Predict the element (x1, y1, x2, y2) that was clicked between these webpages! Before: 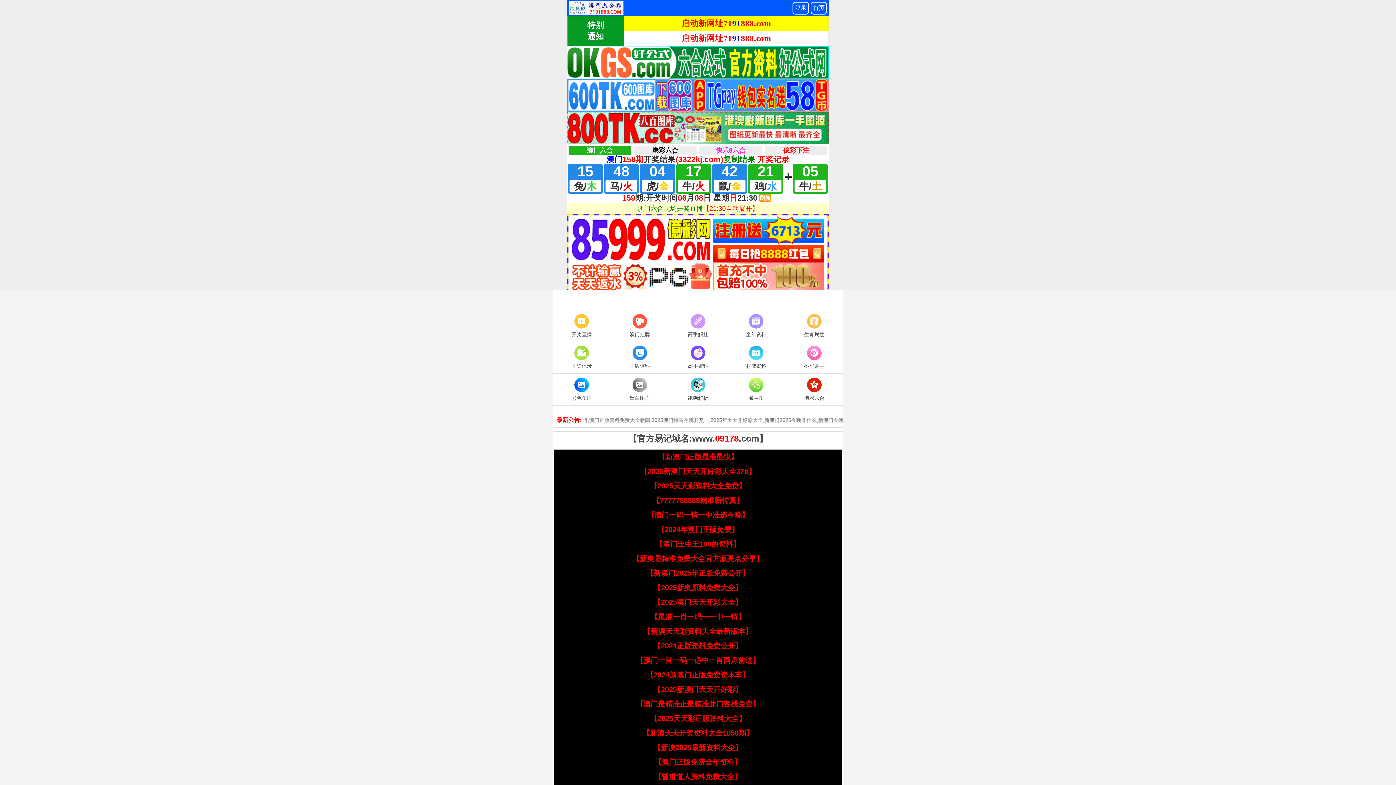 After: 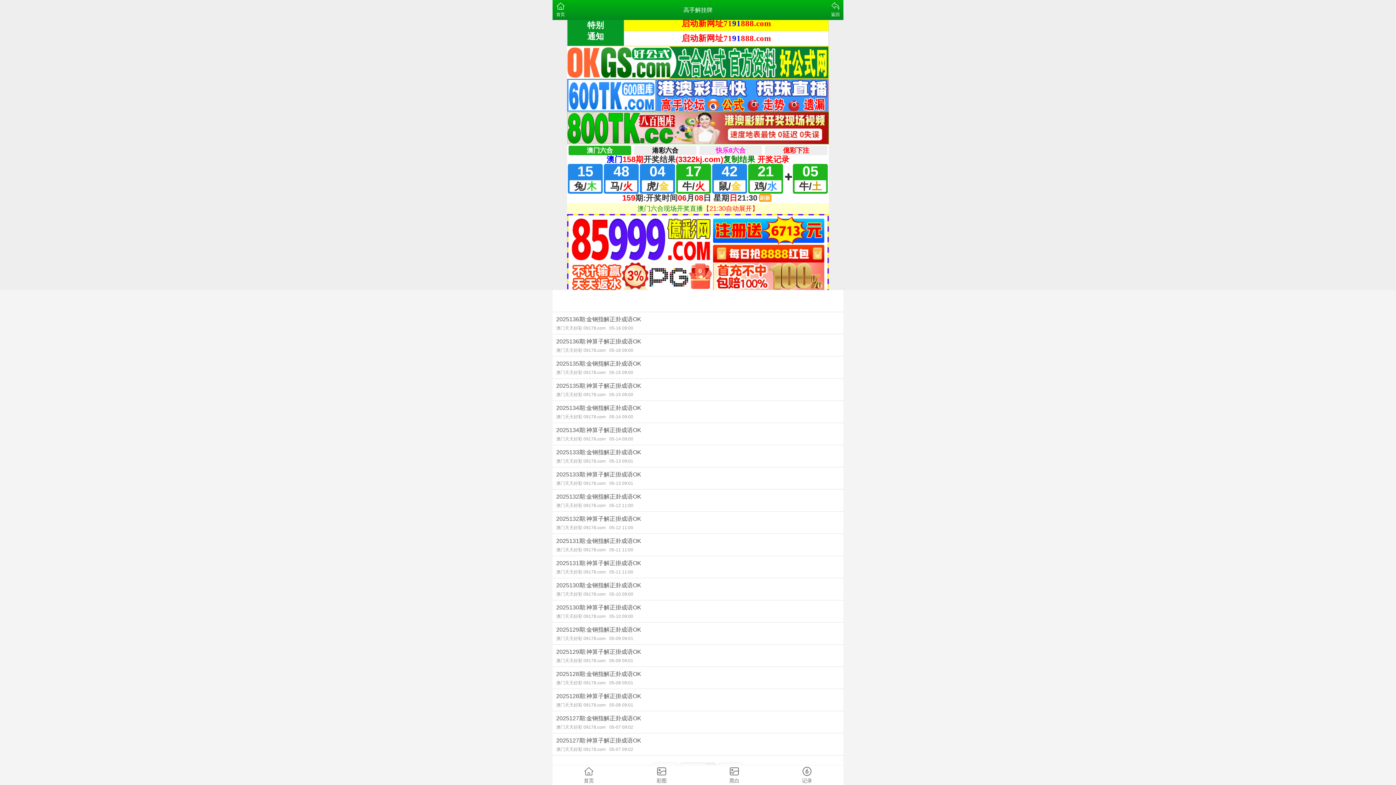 Action: bbox: (669, 312, 727, 339) label: 高手解挂